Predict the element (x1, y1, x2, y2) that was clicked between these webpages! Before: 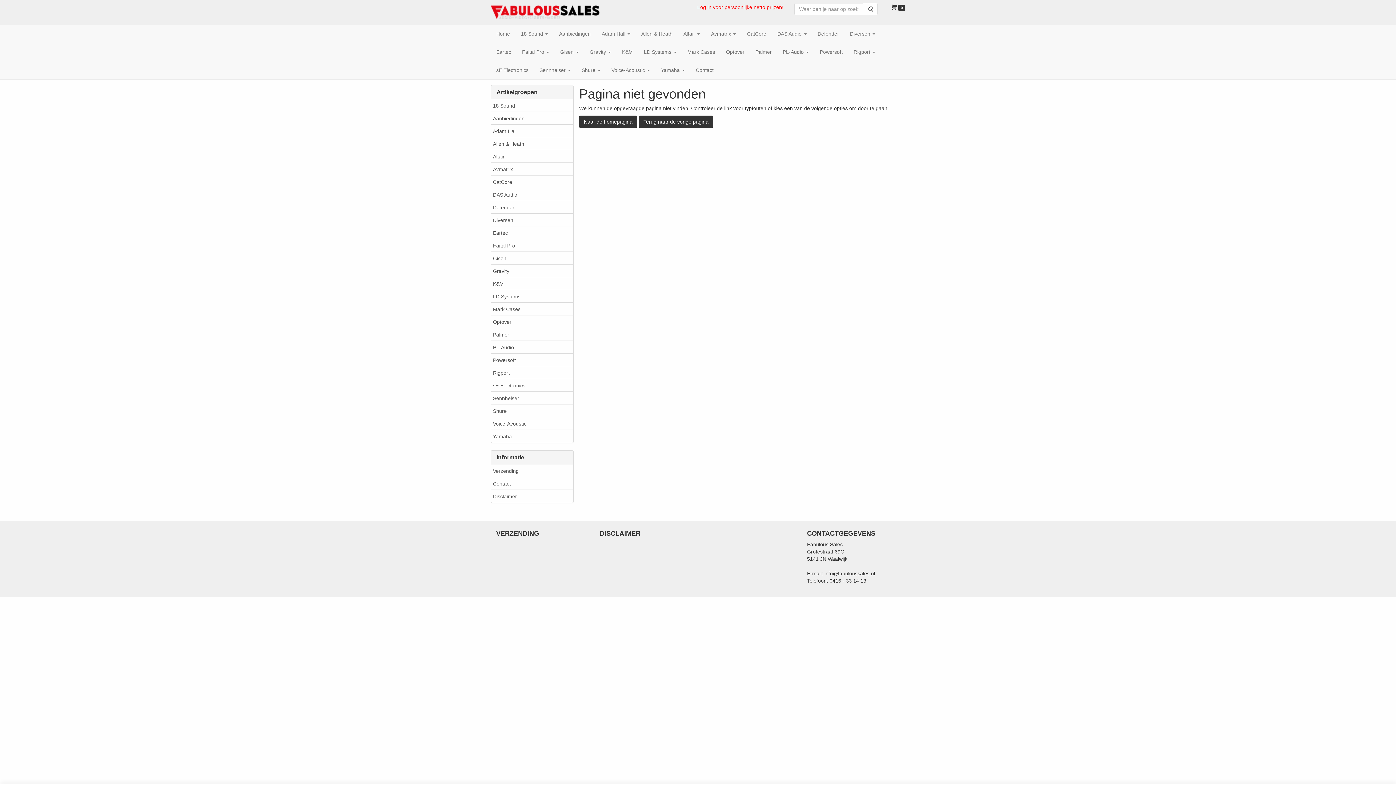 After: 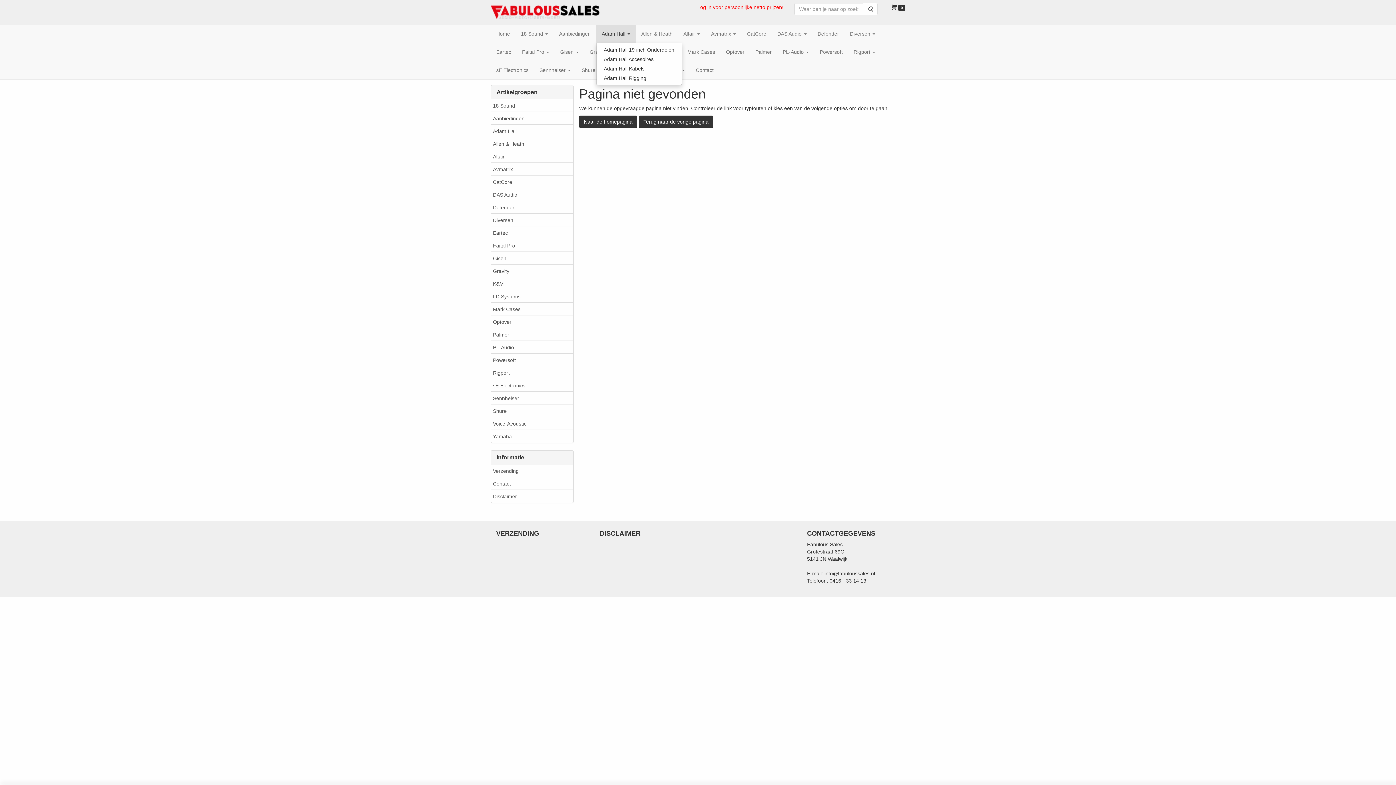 Action: bbox: (596, 24, 636, 42) label: Adam Hall 